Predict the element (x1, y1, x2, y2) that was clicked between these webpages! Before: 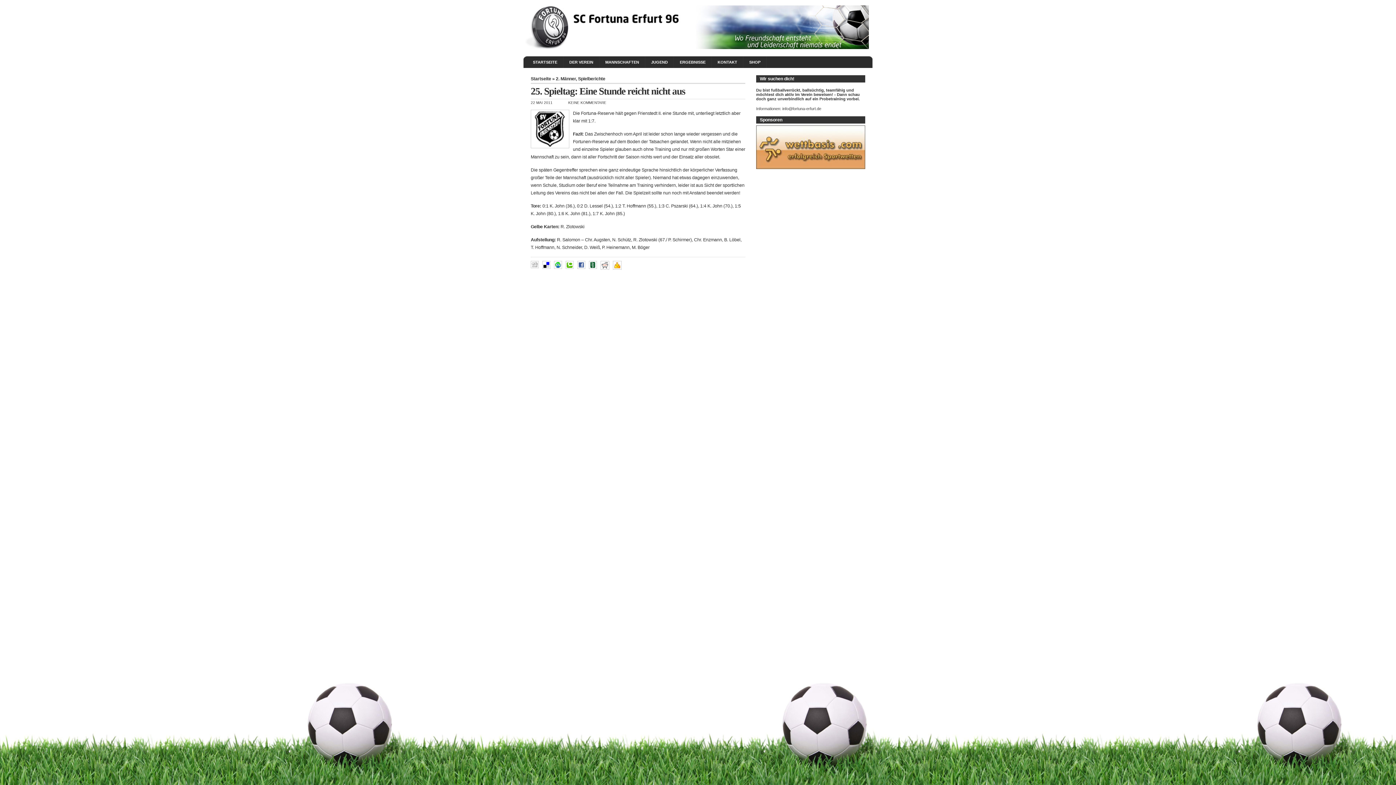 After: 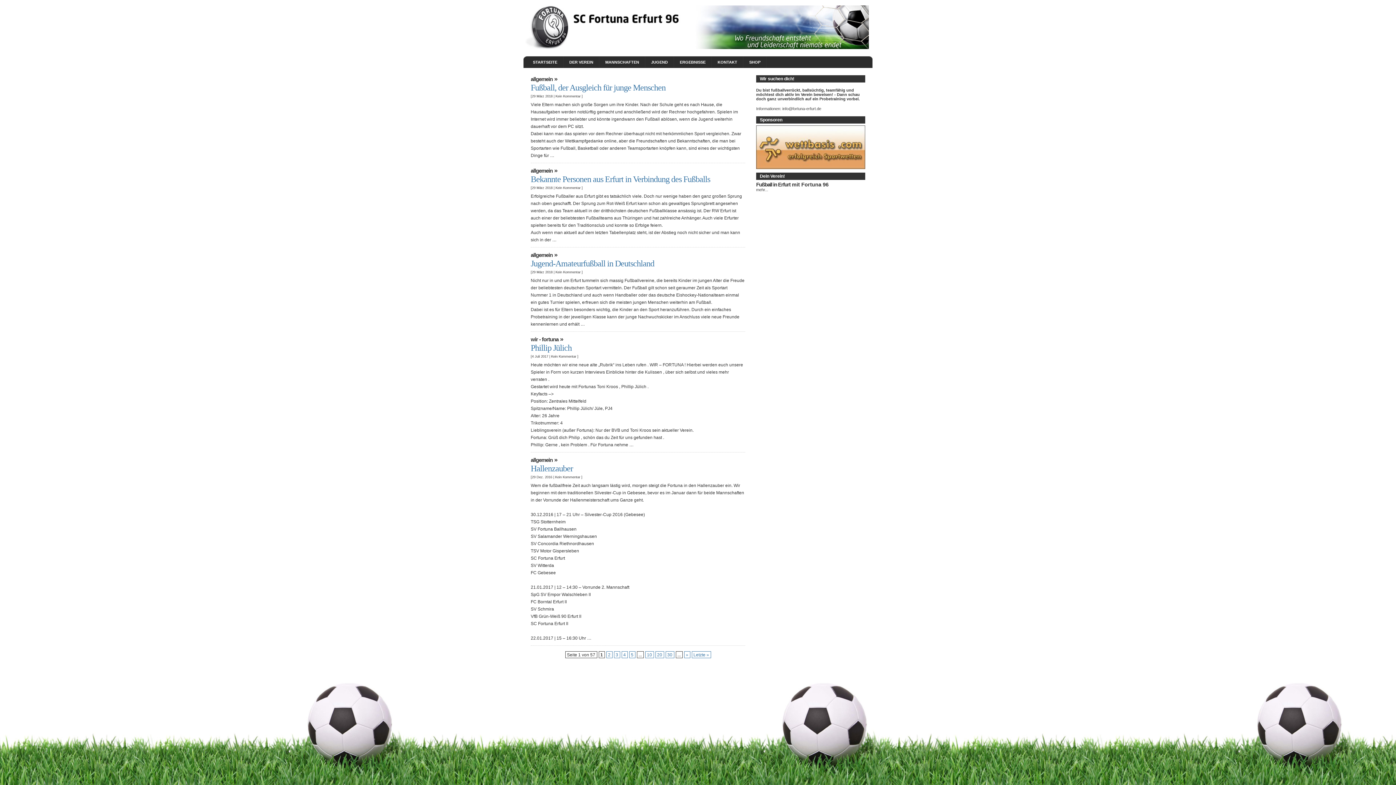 Action: bbox: (523, 45, 869, 49)